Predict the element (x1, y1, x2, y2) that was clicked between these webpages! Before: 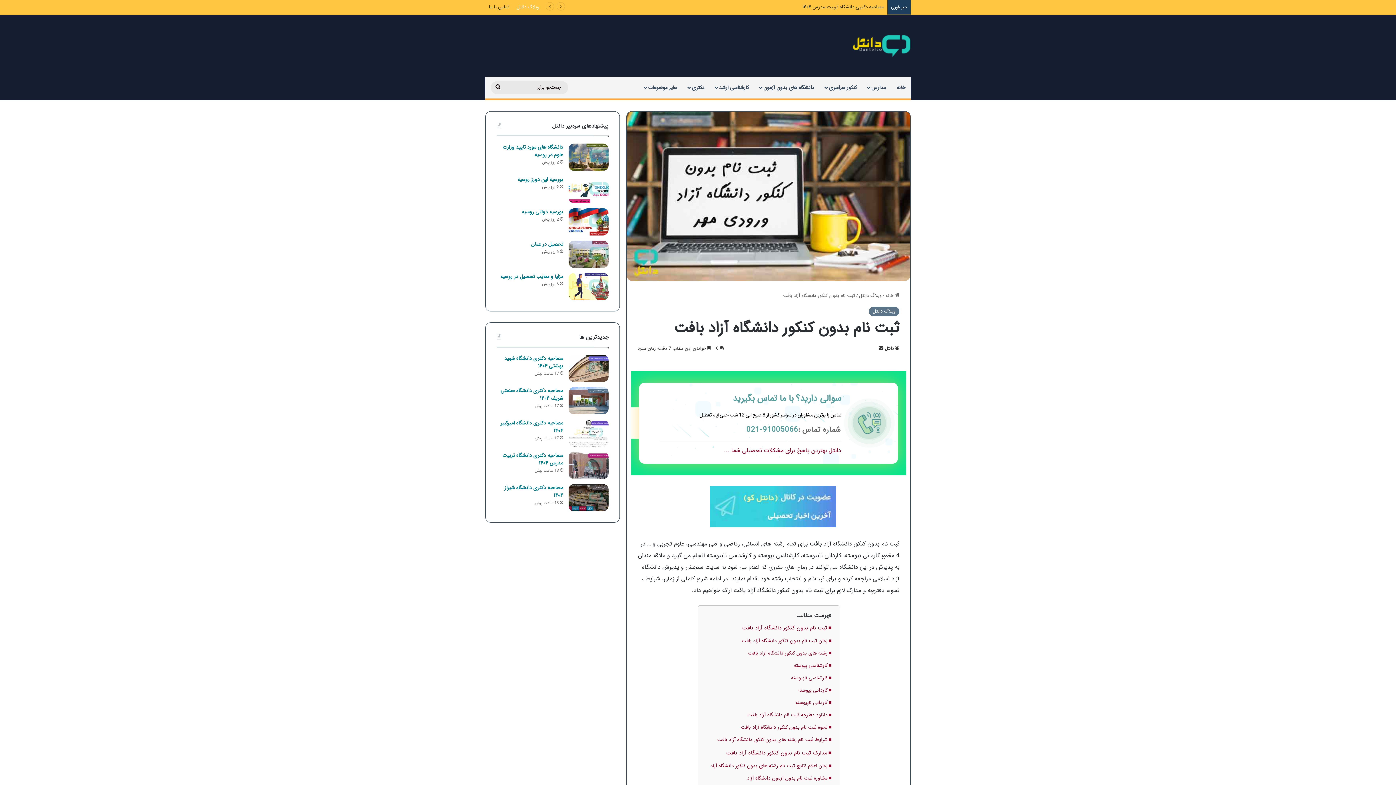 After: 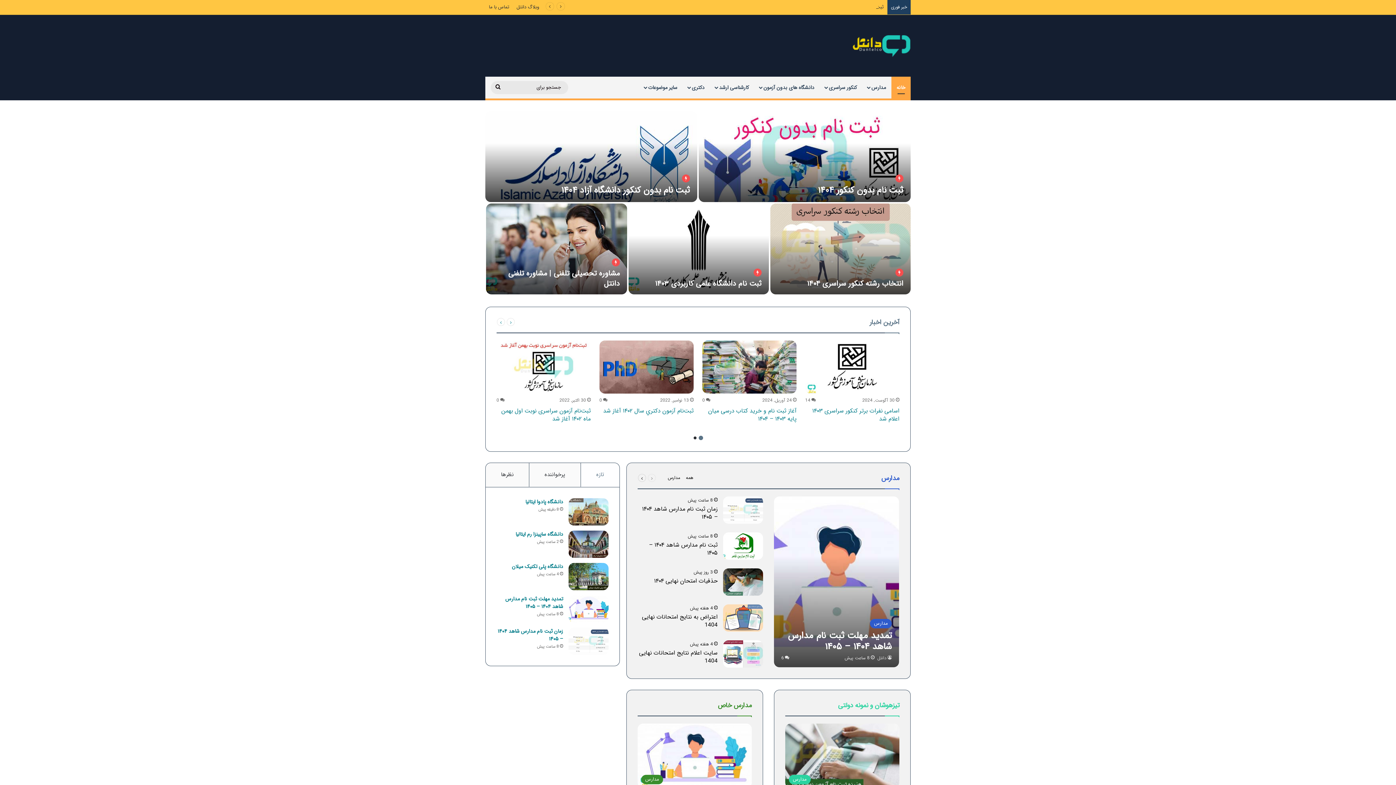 Action: label: خانه bbox: (891, 76, 910, 98)